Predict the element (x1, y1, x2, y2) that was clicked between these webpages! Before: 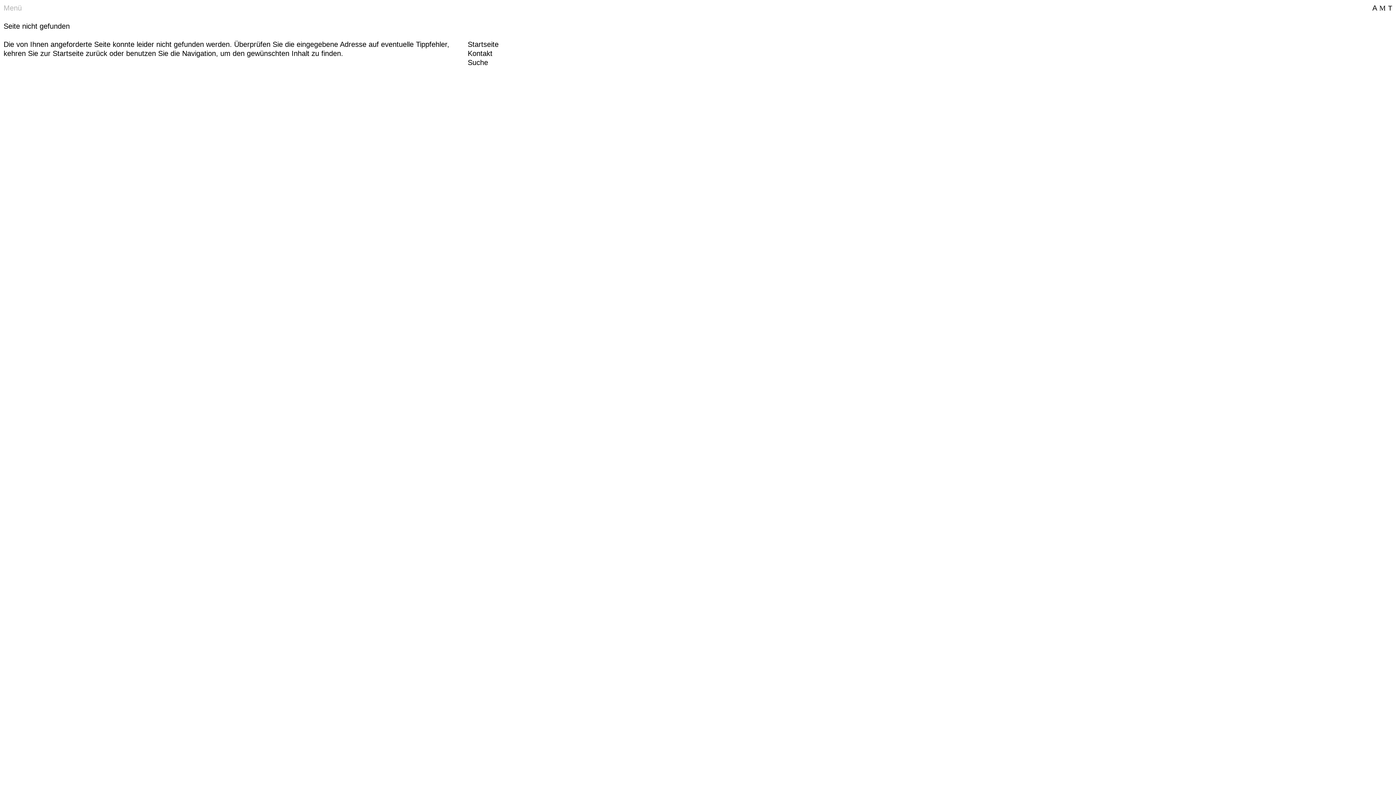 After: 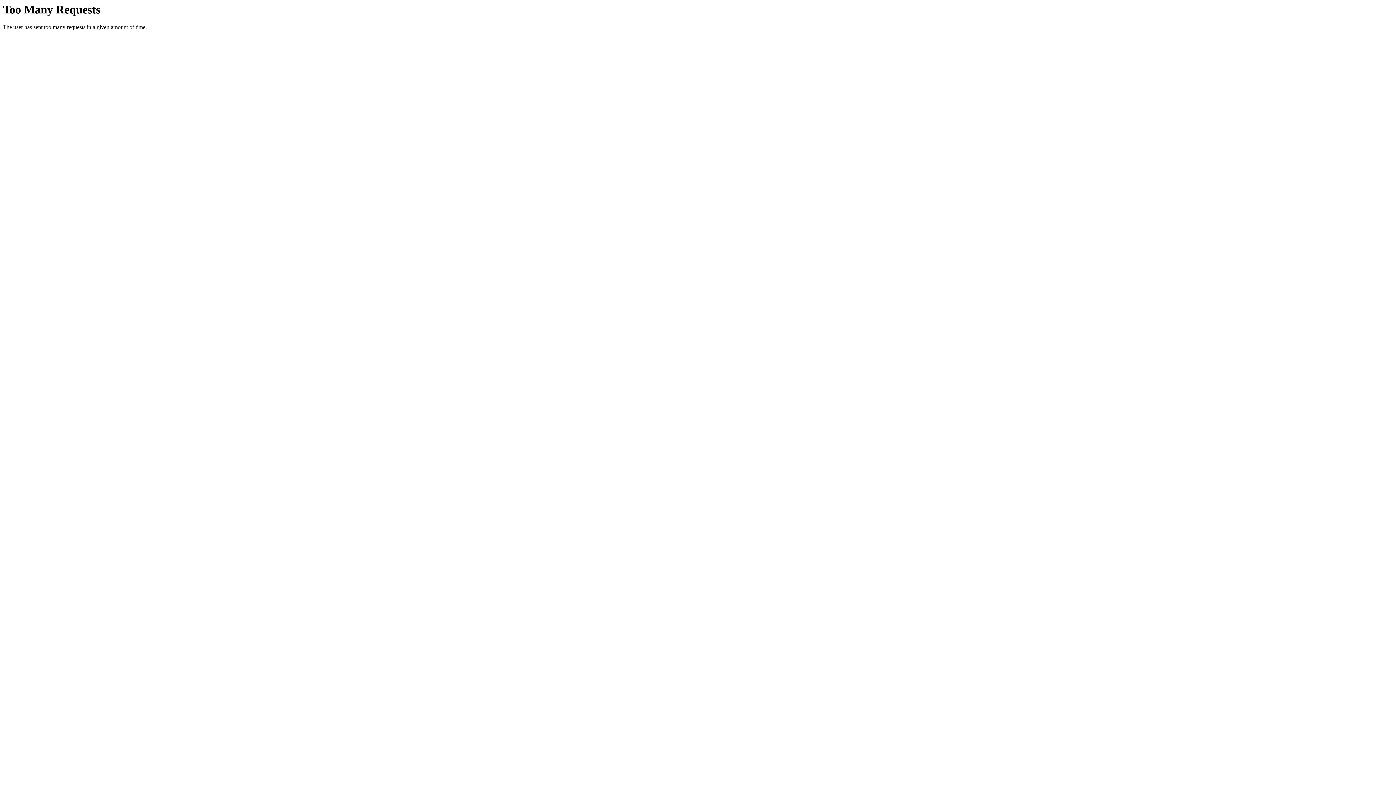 Action: bbox: (1388, 4, 1392, 13) label: T